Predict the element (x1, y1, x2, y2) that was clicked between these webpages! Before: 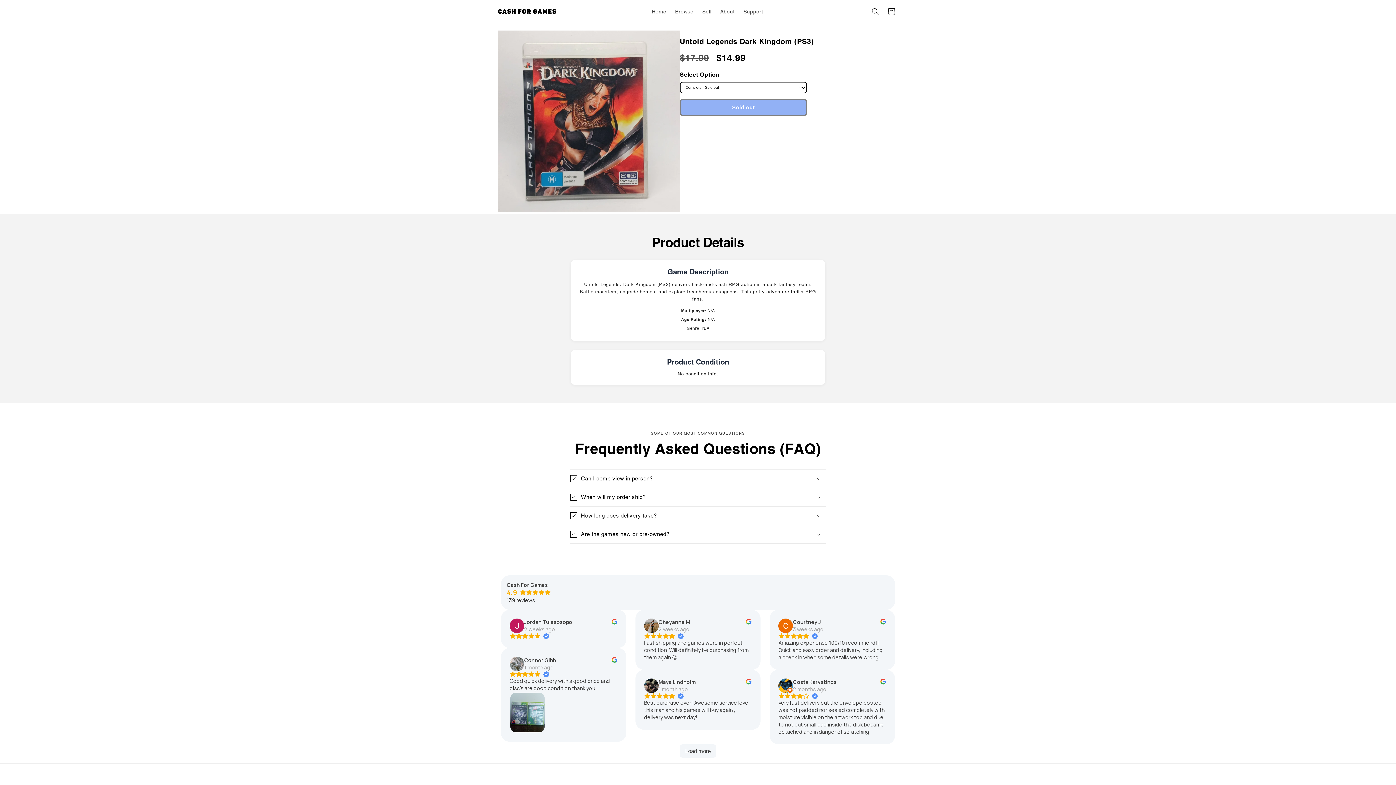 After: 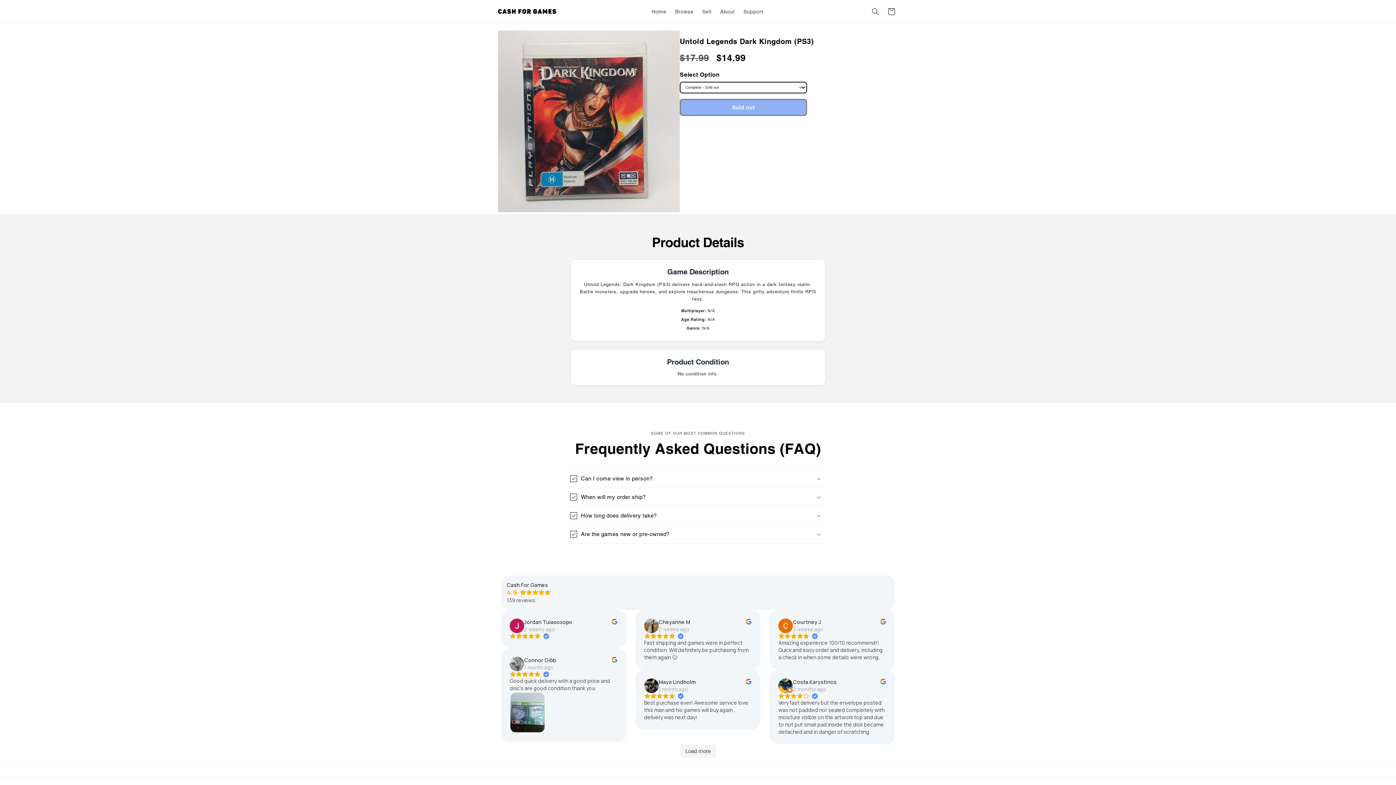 Action: label: Maya Lindholm bbox: (658, 678, 695, 686)